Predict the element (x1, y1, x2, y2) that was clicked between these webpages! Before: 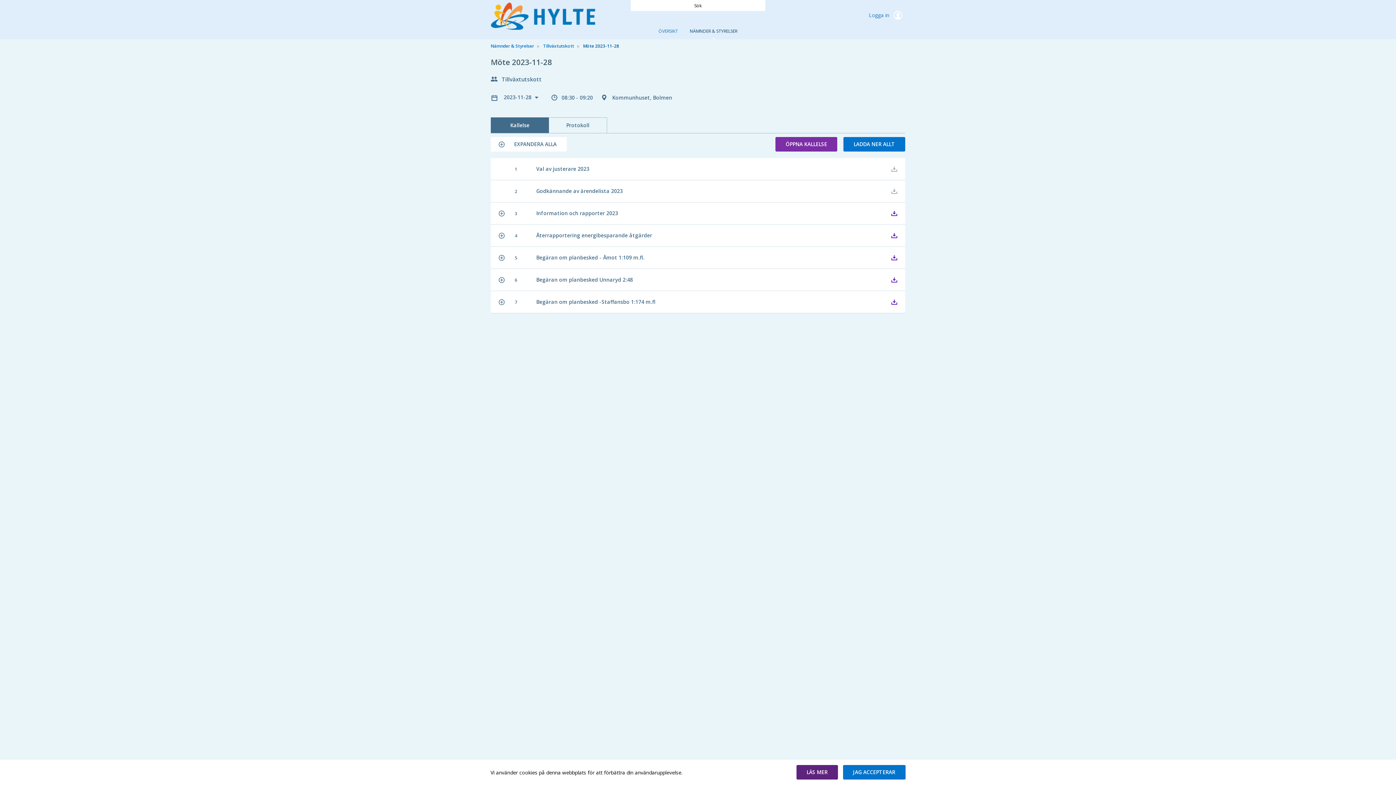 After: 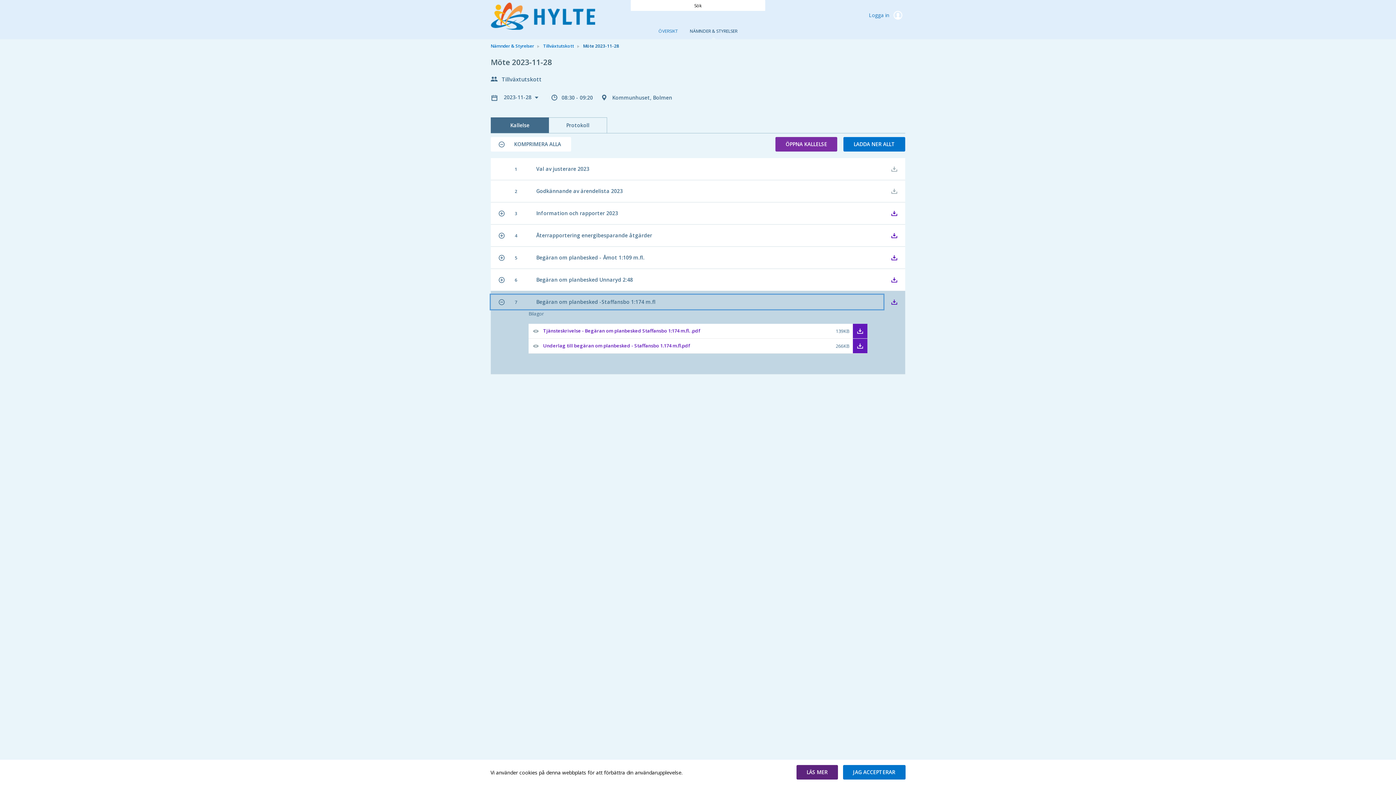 Action: label: 	  7	

Begäran om planbesked -Staffansbo 1:174 m.fl bbox: (490, 294, 883, 309)